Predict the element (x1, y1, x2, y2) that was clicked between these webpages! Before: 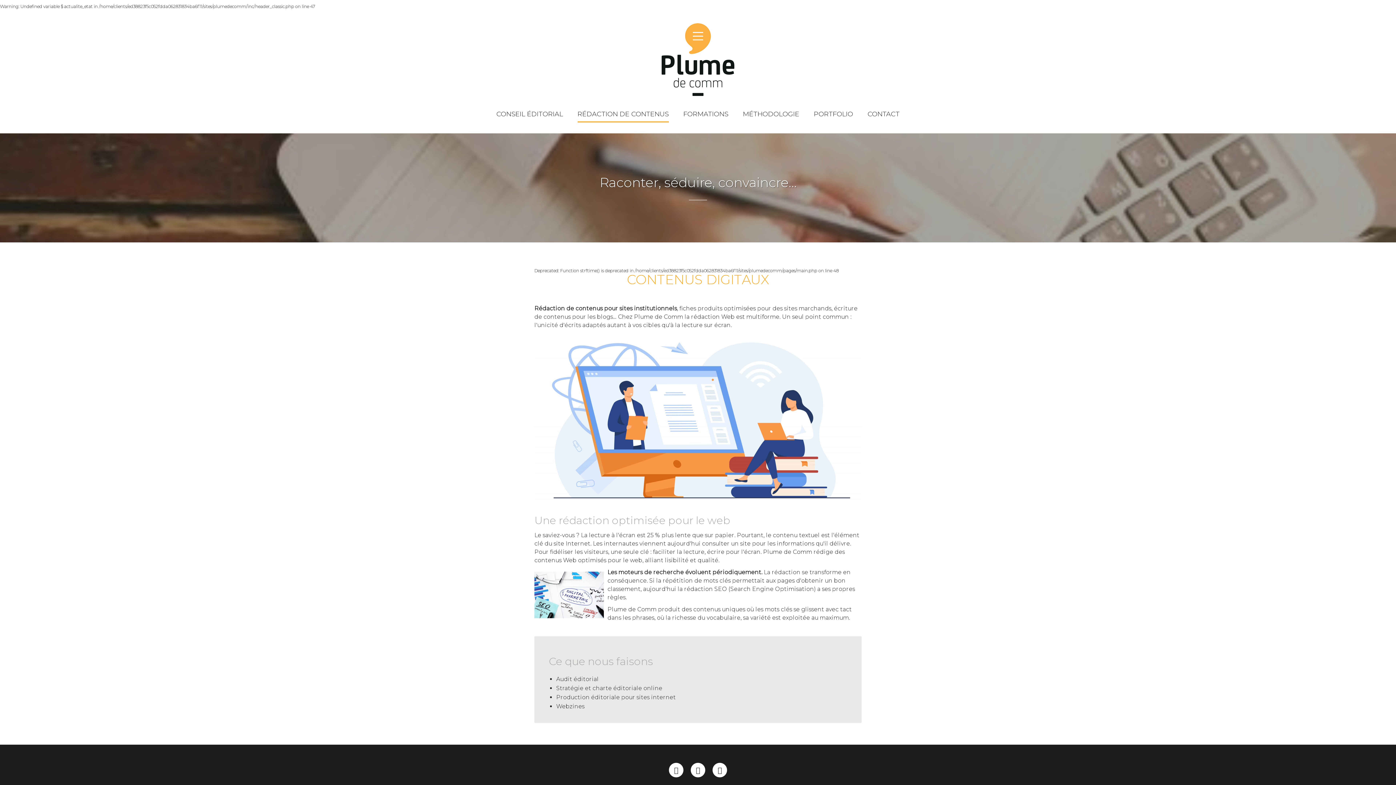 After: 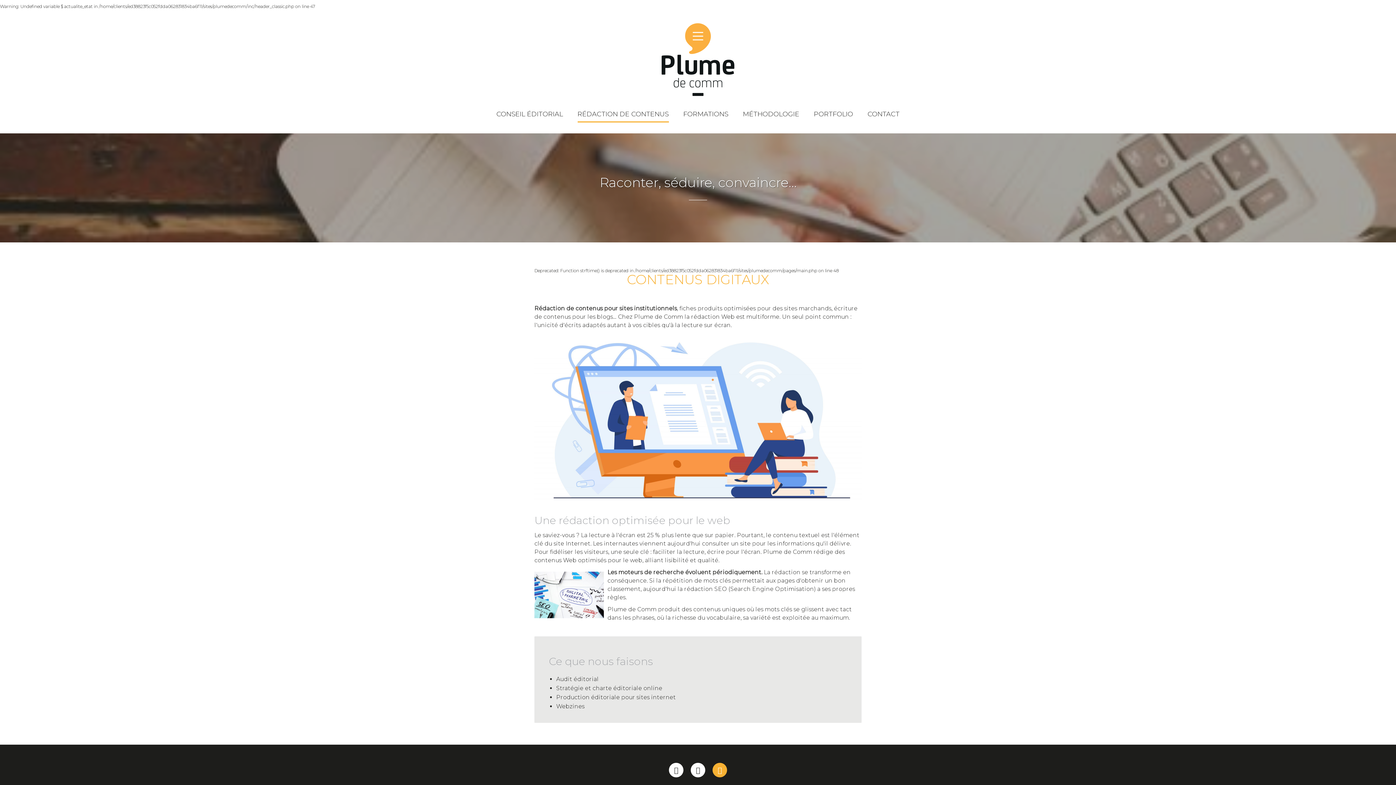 Action: bbox: (712, 763, 727, 777)